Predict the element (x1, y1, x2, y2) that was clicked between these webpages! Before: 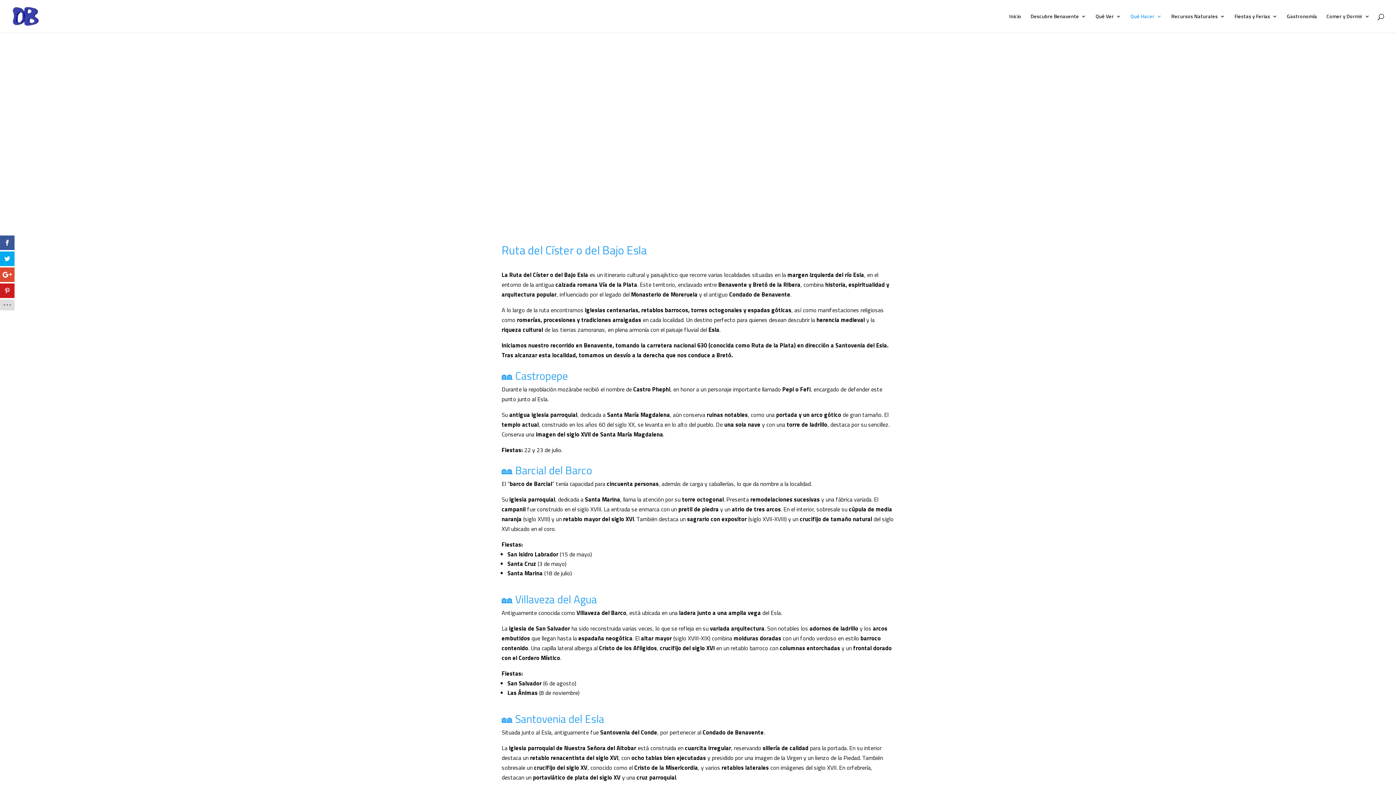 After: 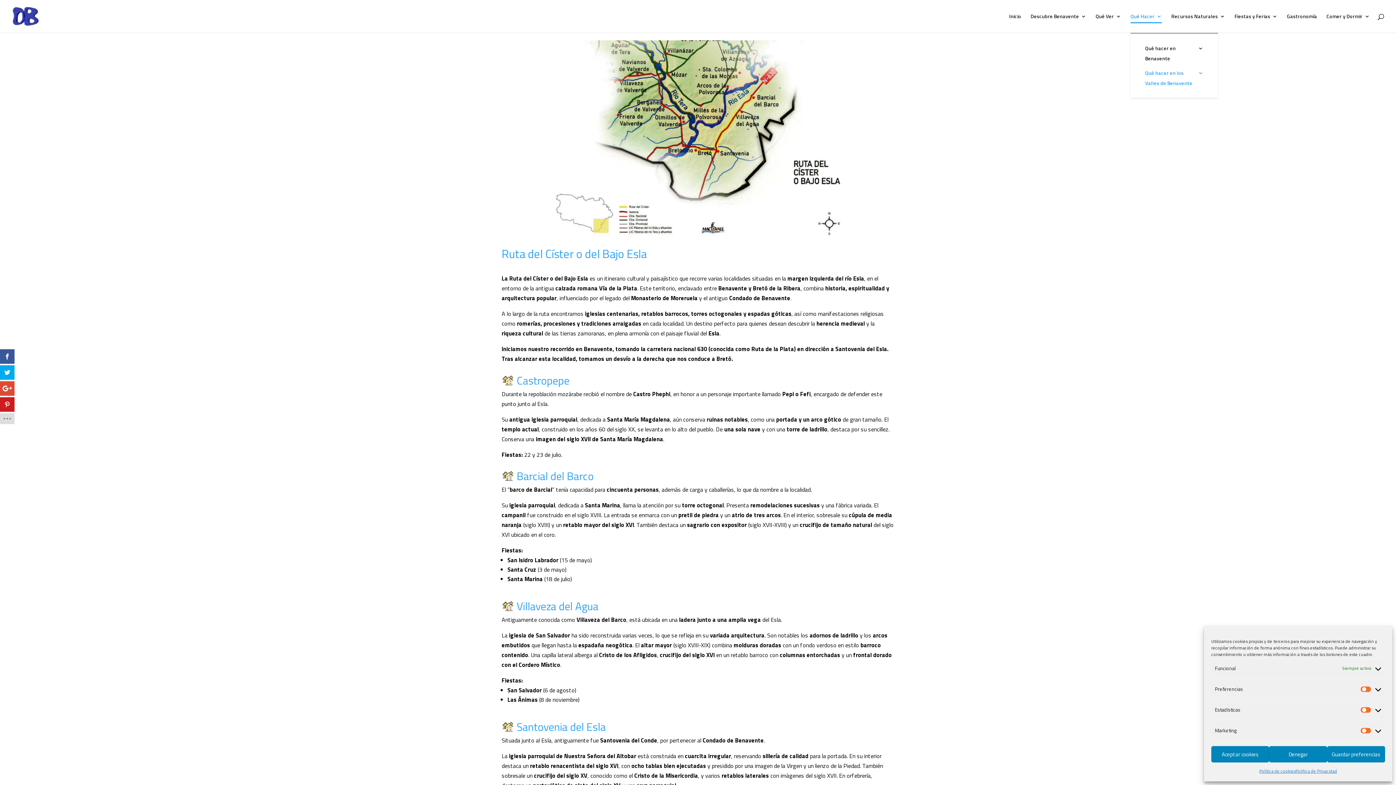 Action: label: Qué Hacer bbox: (1130, 13, 1162, 32)